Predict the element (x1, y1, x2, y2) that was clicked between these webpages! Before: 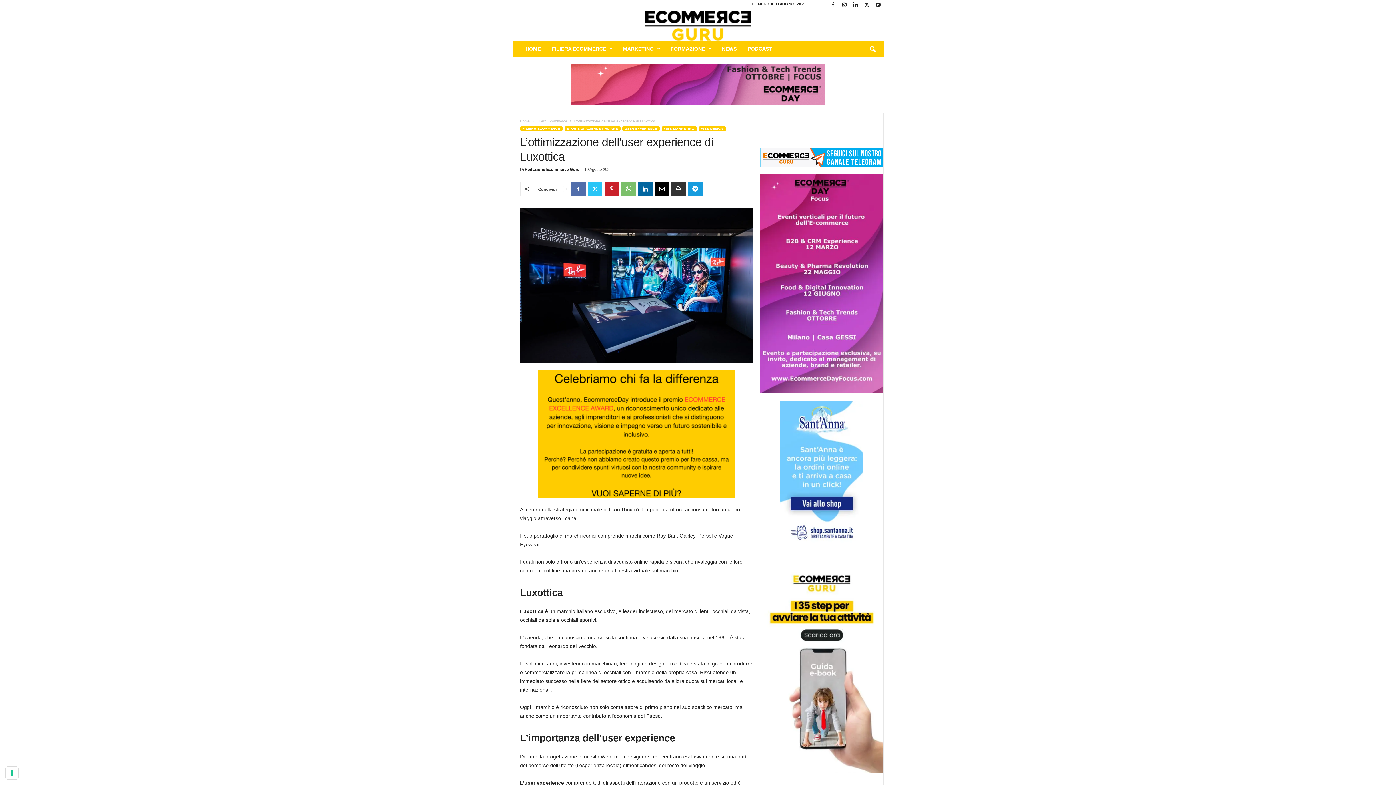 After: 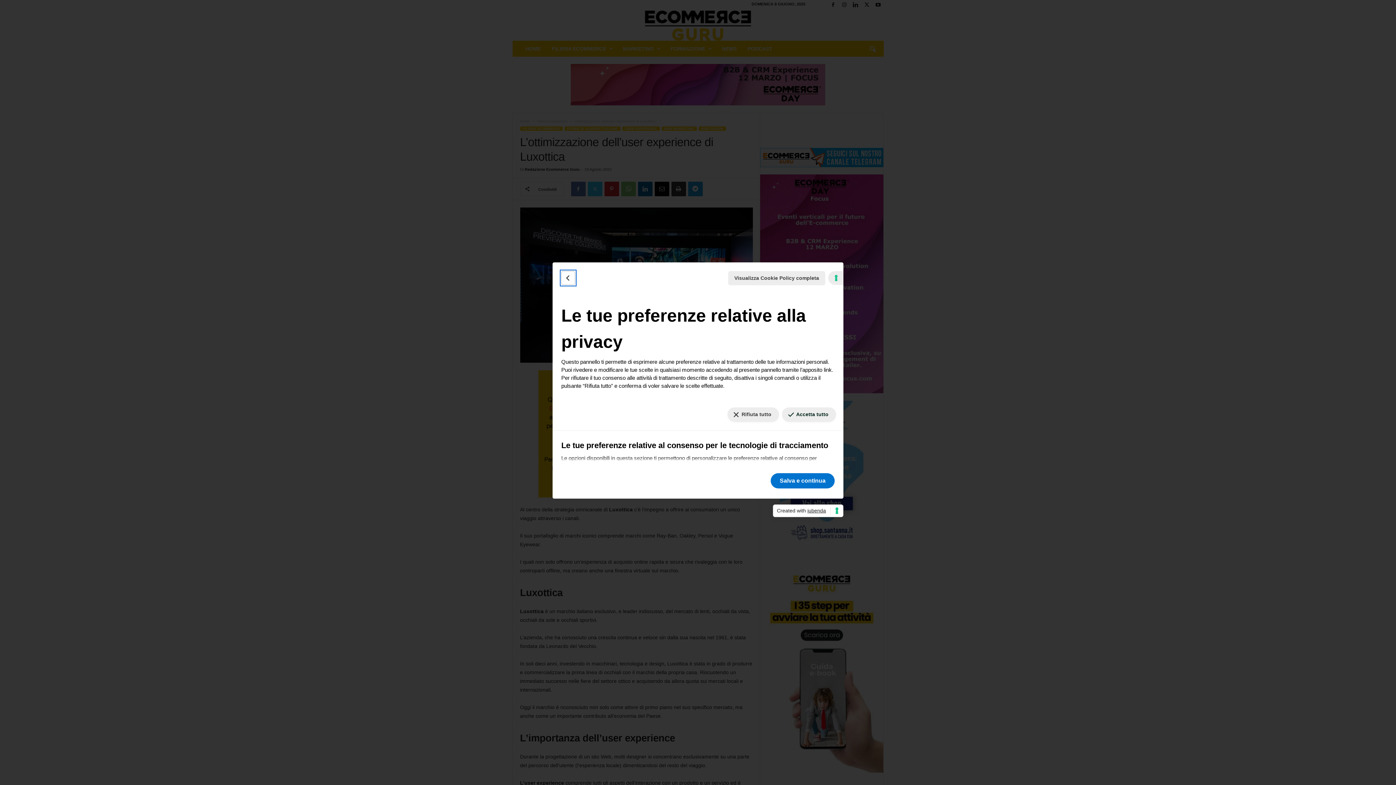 Action: label: Le tue preferenze relative al consenso per le tecnologie di tracciamento bbox: (5, 767, 18, 779)